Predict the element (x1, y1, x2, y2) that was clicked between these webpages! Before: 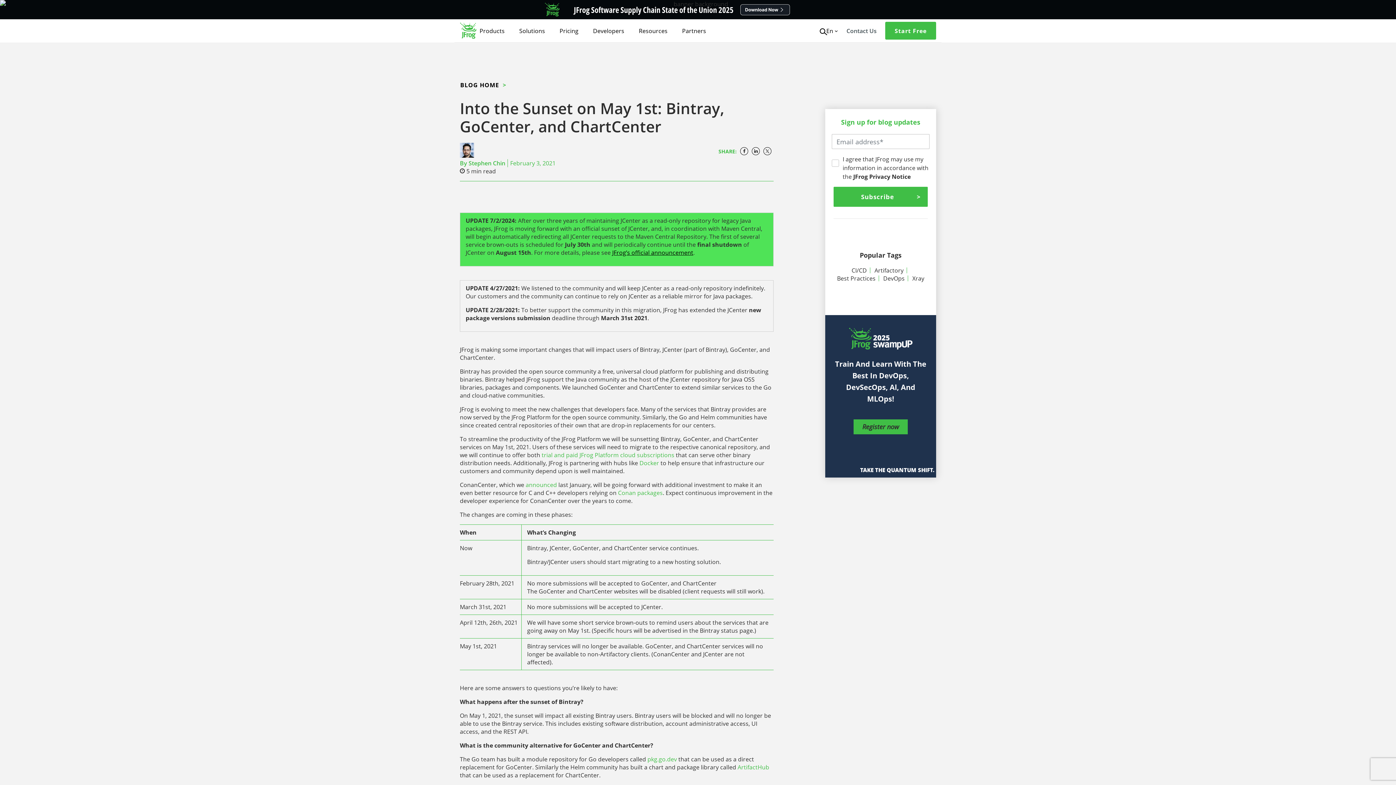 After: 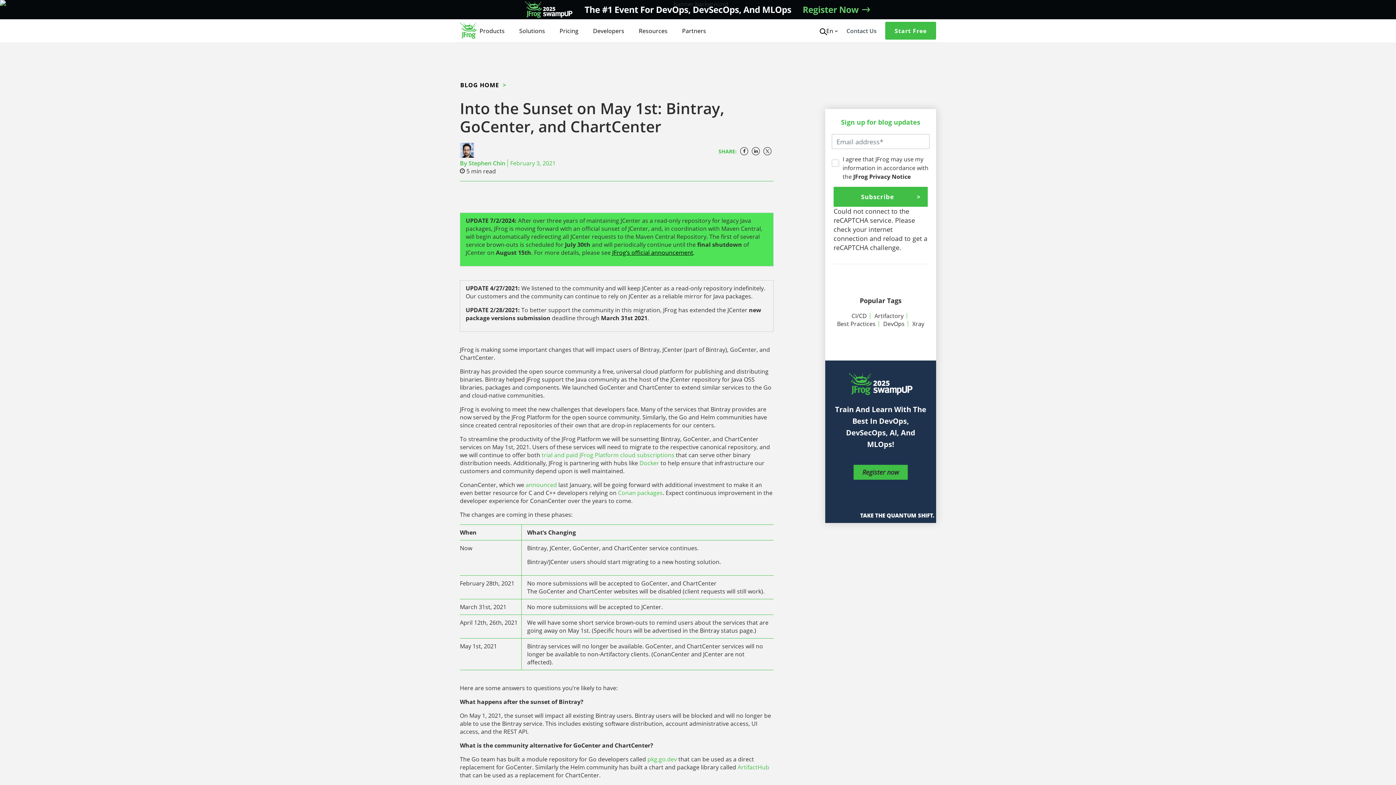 Action: label: JFrog banner bbox: (524, 0, 871, 19)